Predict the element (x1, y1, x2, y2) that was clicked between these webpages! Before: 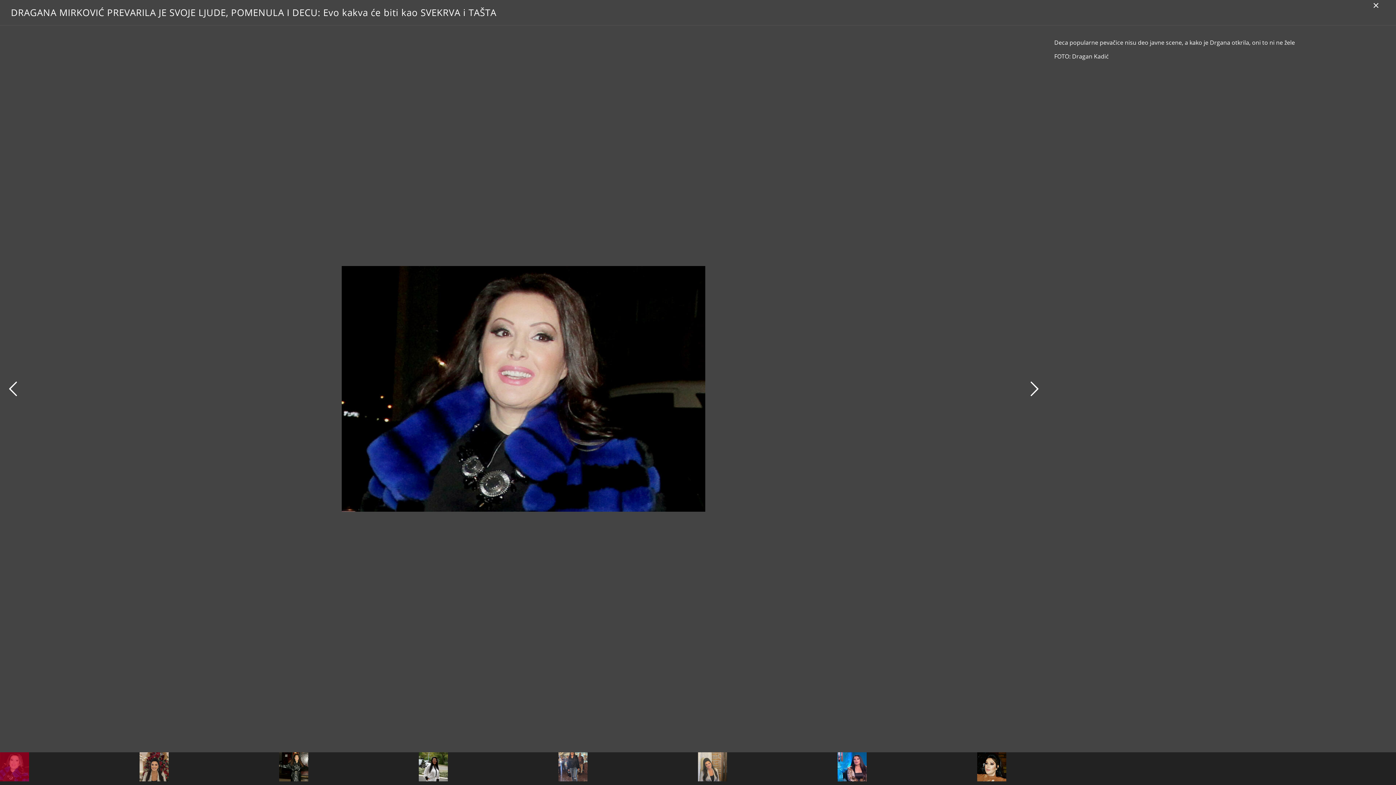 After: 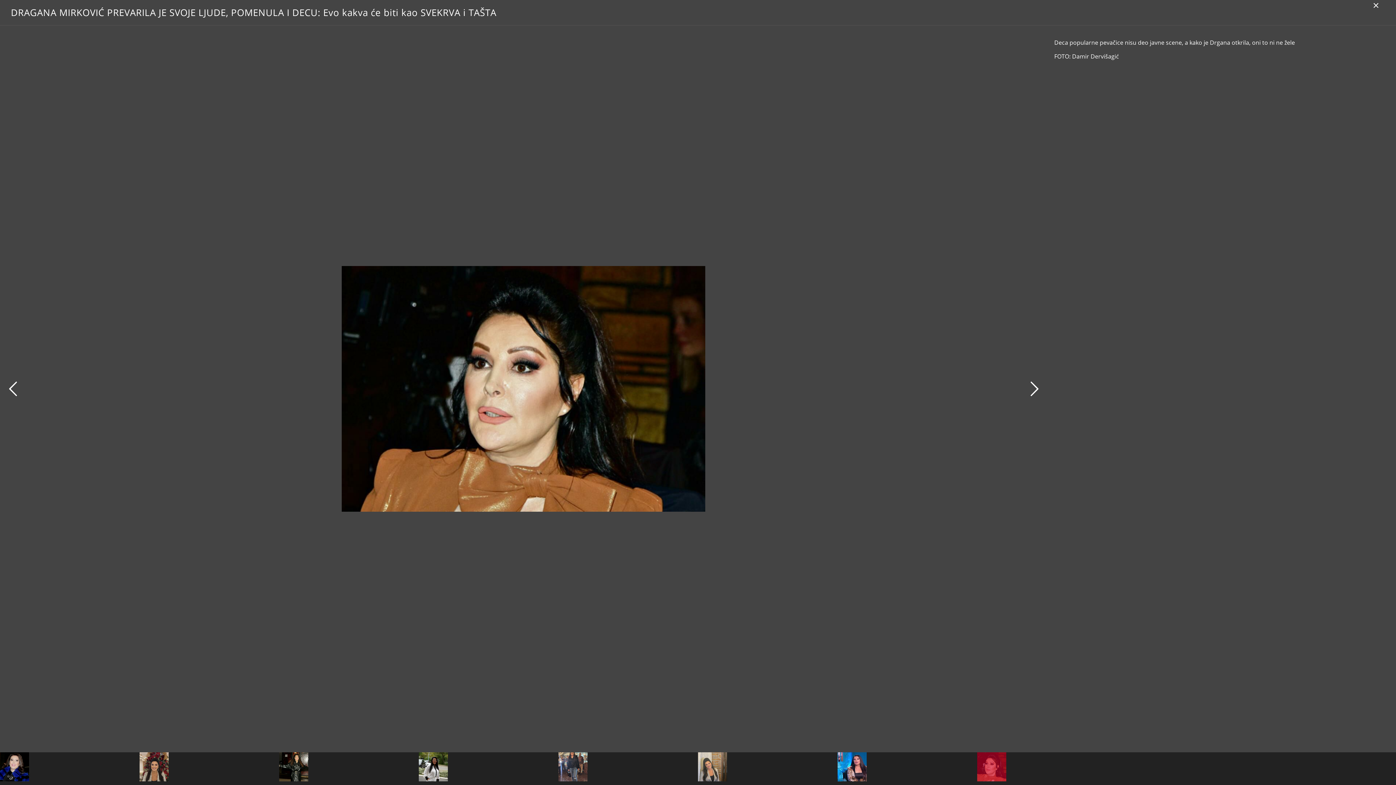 Action: bbox: (977, 752, 1006, 781)